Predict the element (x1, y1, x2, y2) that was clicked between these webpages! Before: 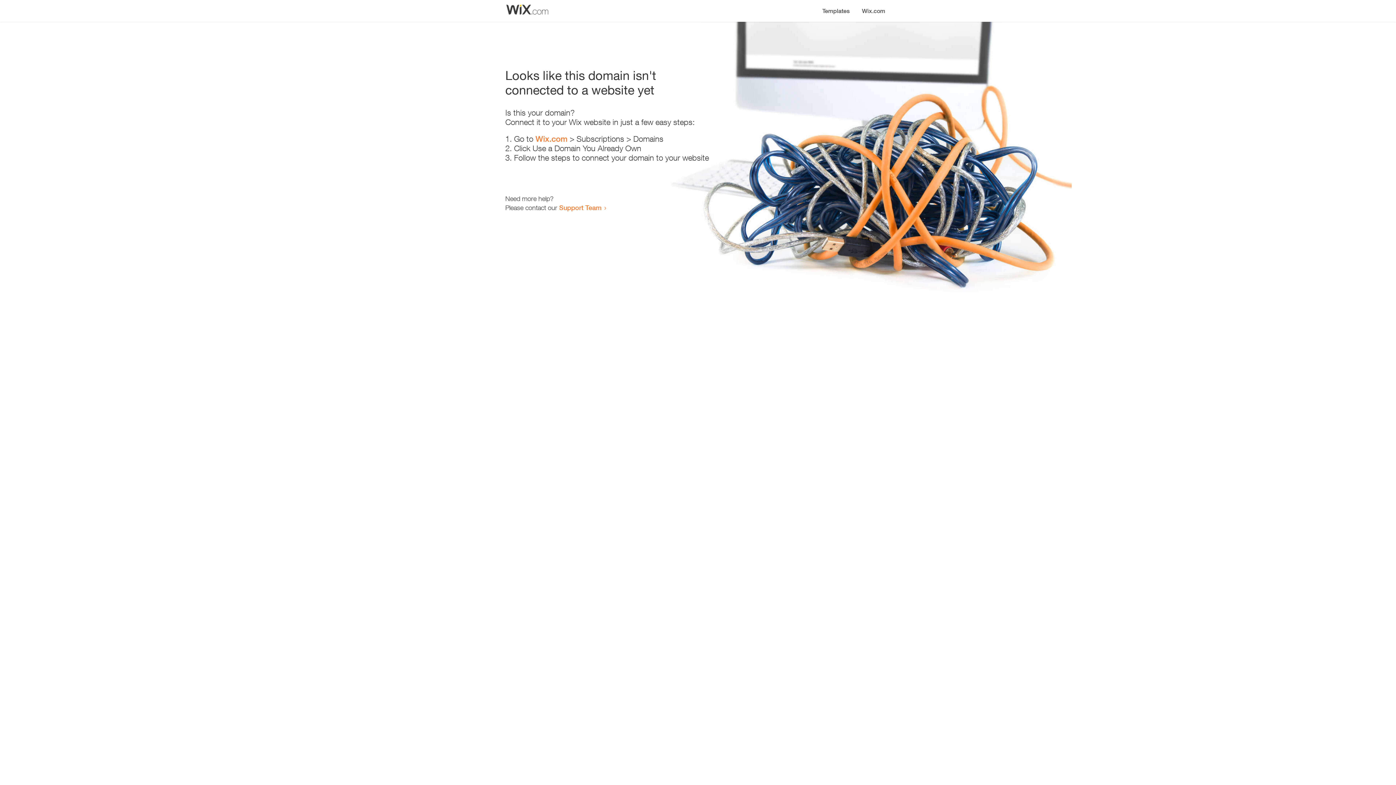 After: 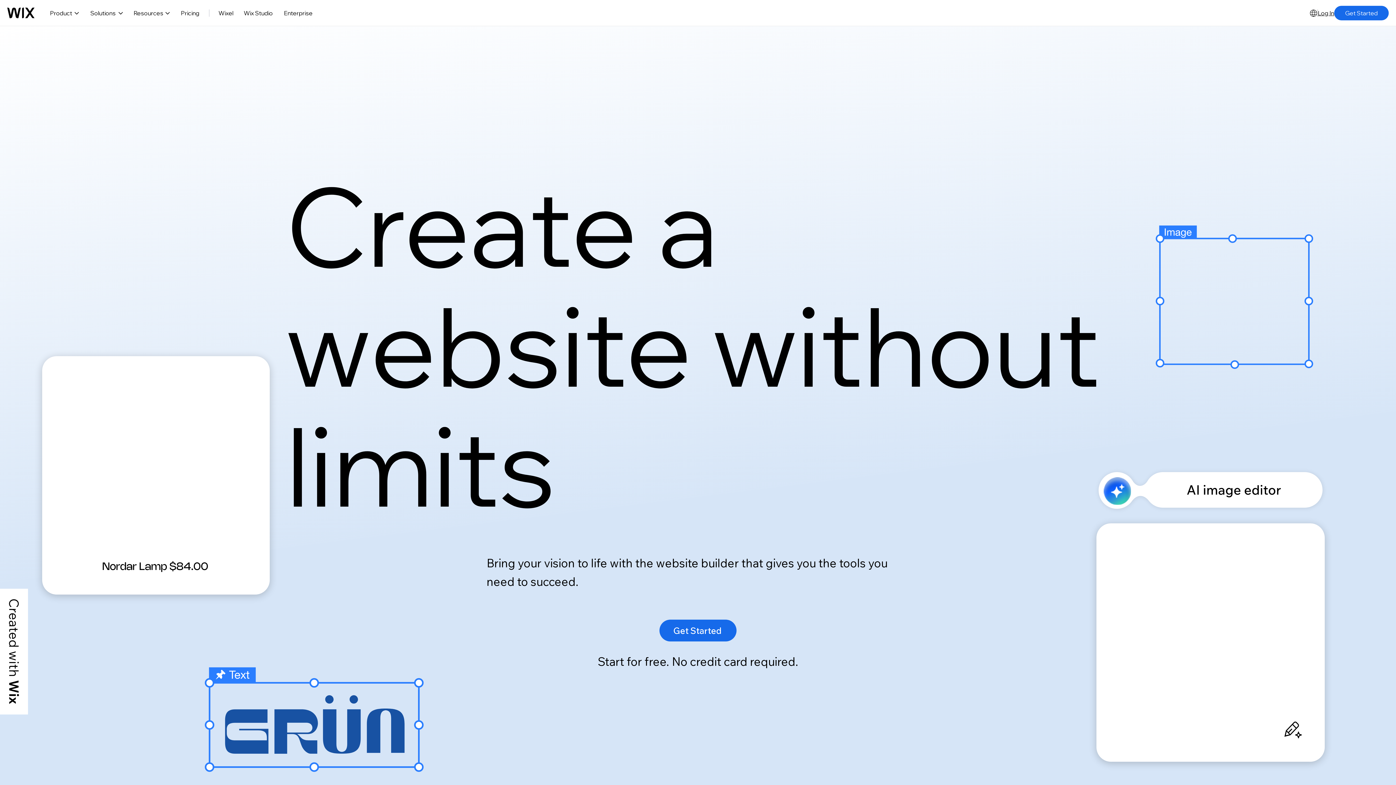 Action: bbox: (535, 134, 567, 143) label: Wix.com